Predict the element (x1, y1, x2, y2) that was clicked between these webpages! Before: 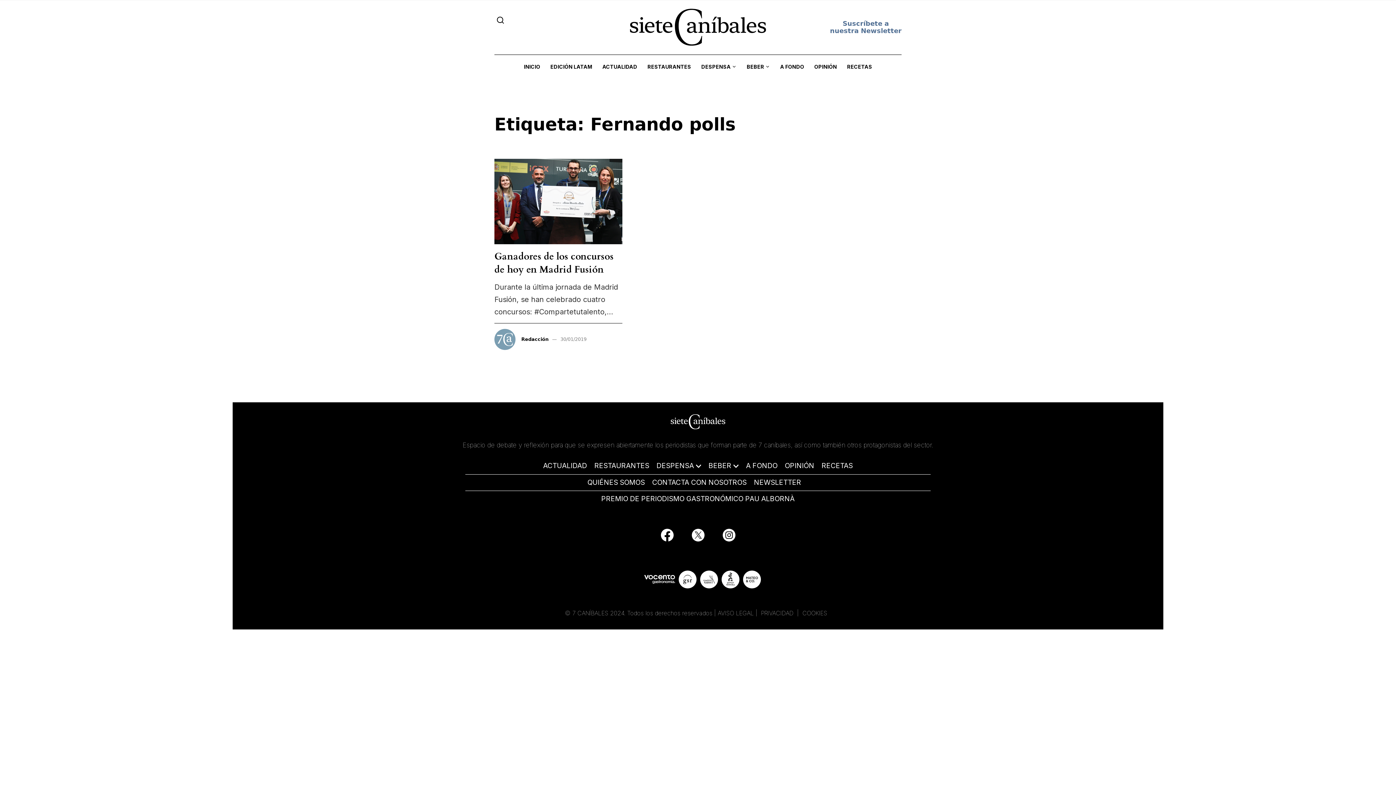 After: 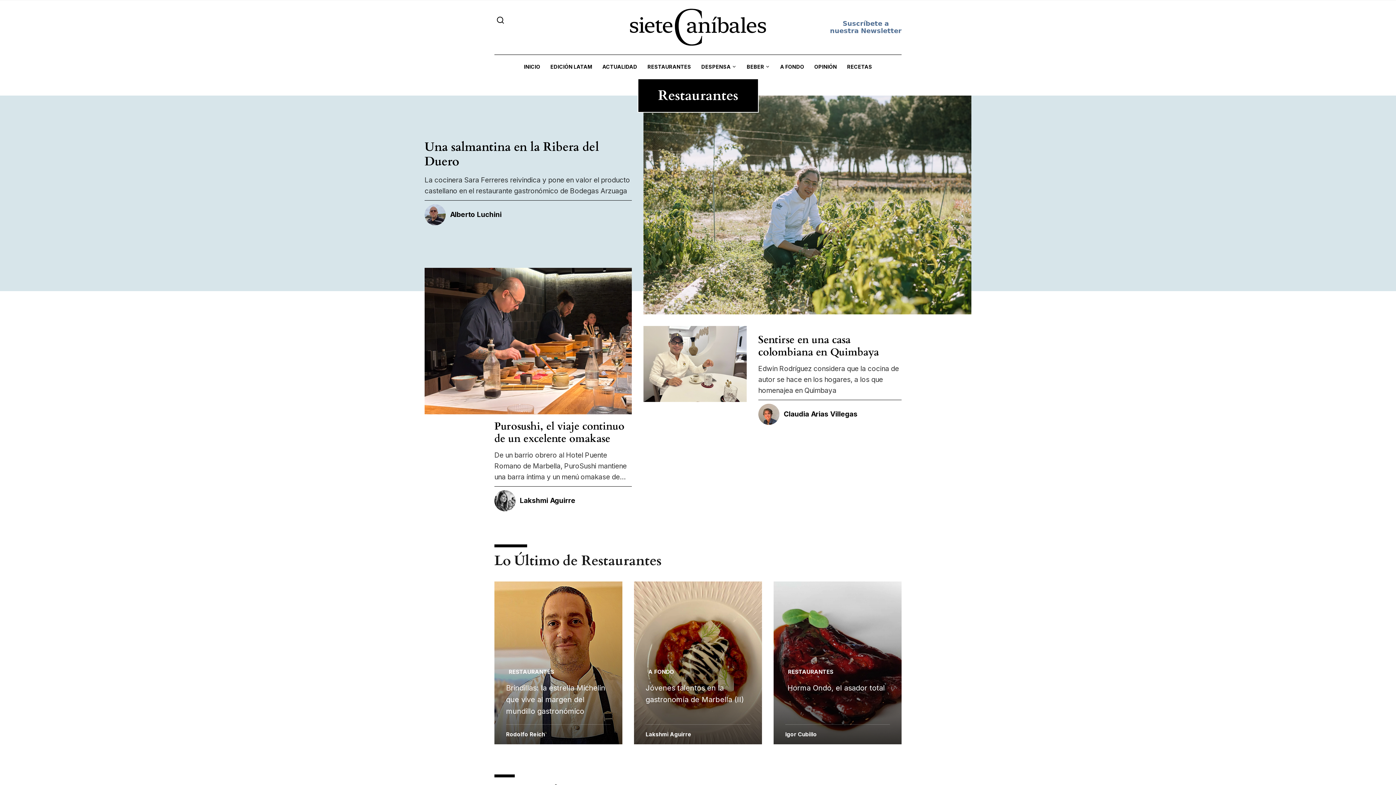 Action: label: RESTAURANTES bbox: (594, 461, 649, 470)